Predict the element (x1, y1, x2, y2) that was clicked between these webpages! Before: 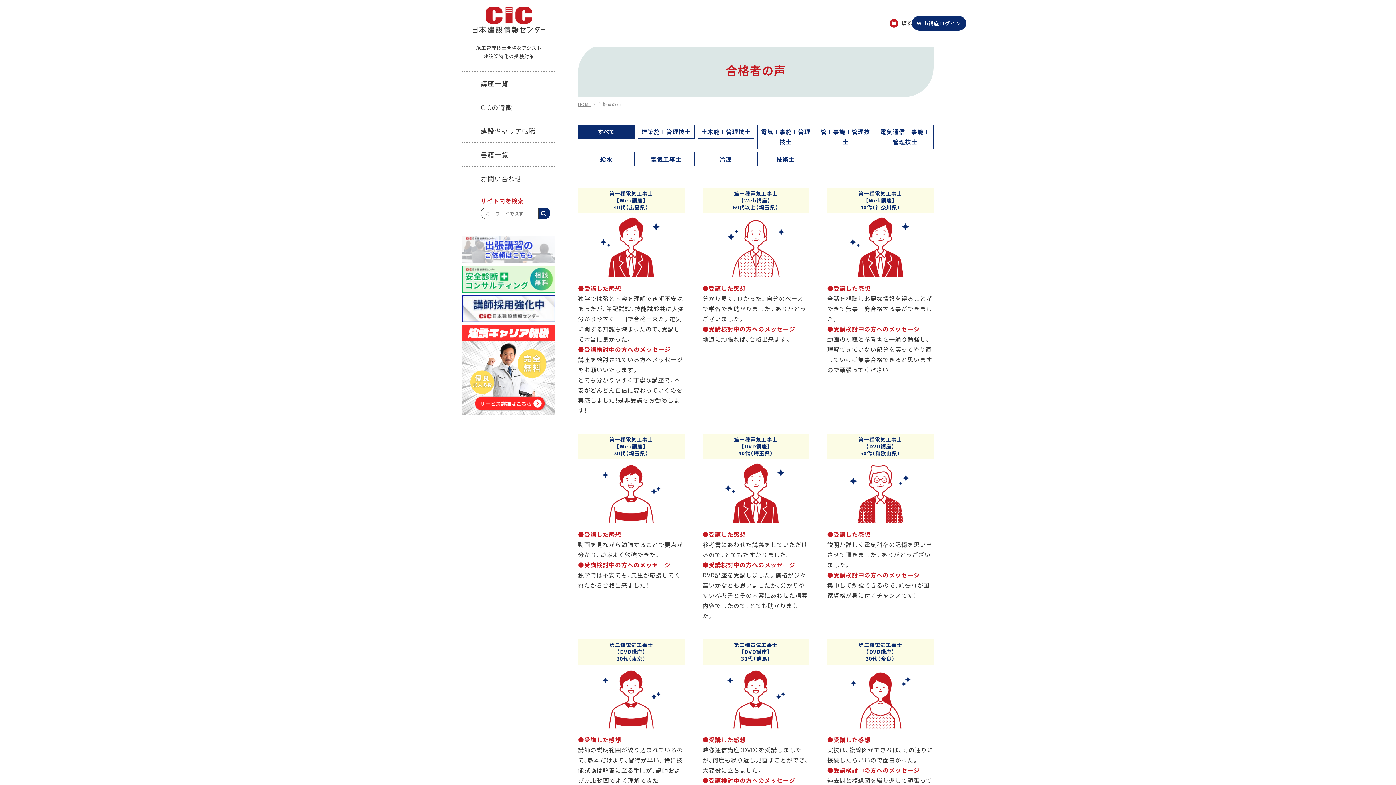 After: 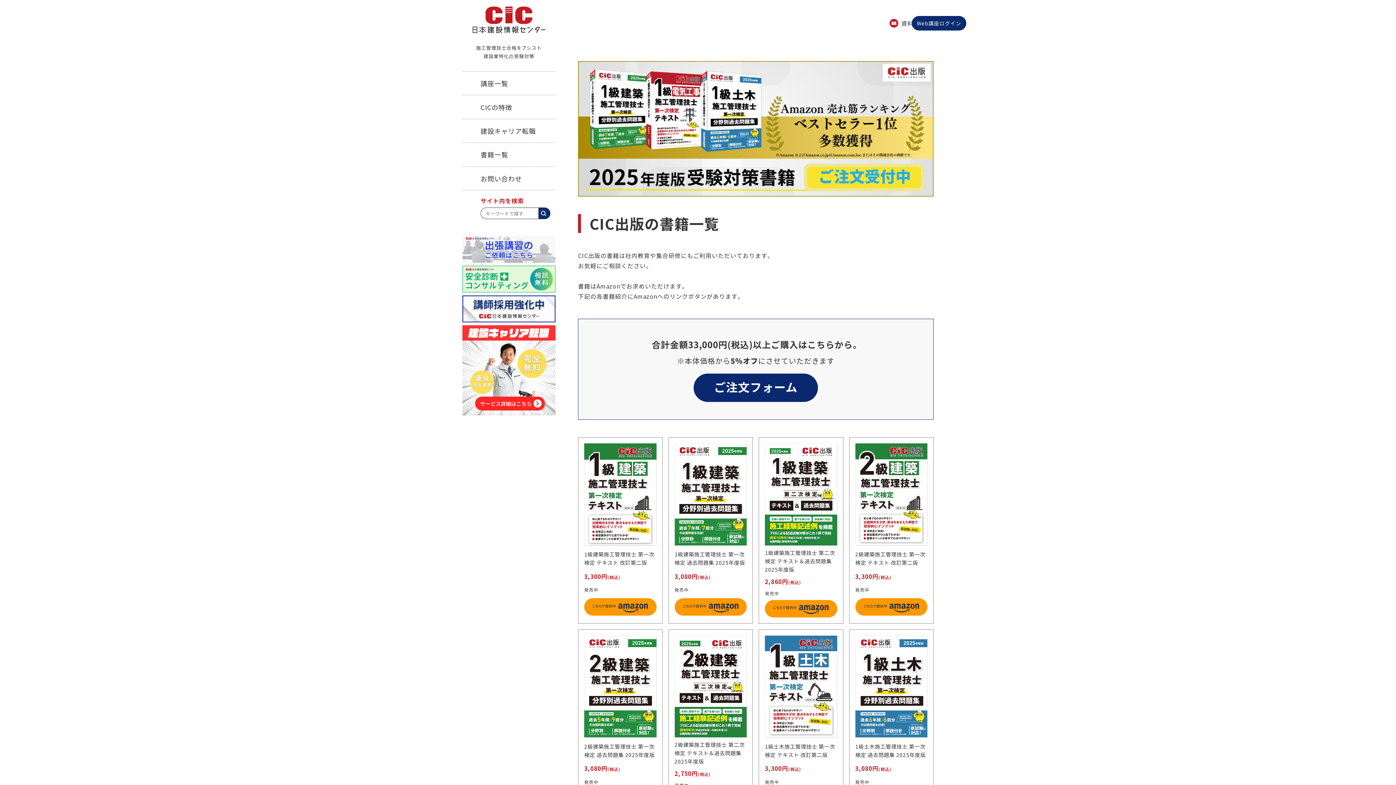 Action: bbox: (462, 142, 555, 166) label: 書籍一覧